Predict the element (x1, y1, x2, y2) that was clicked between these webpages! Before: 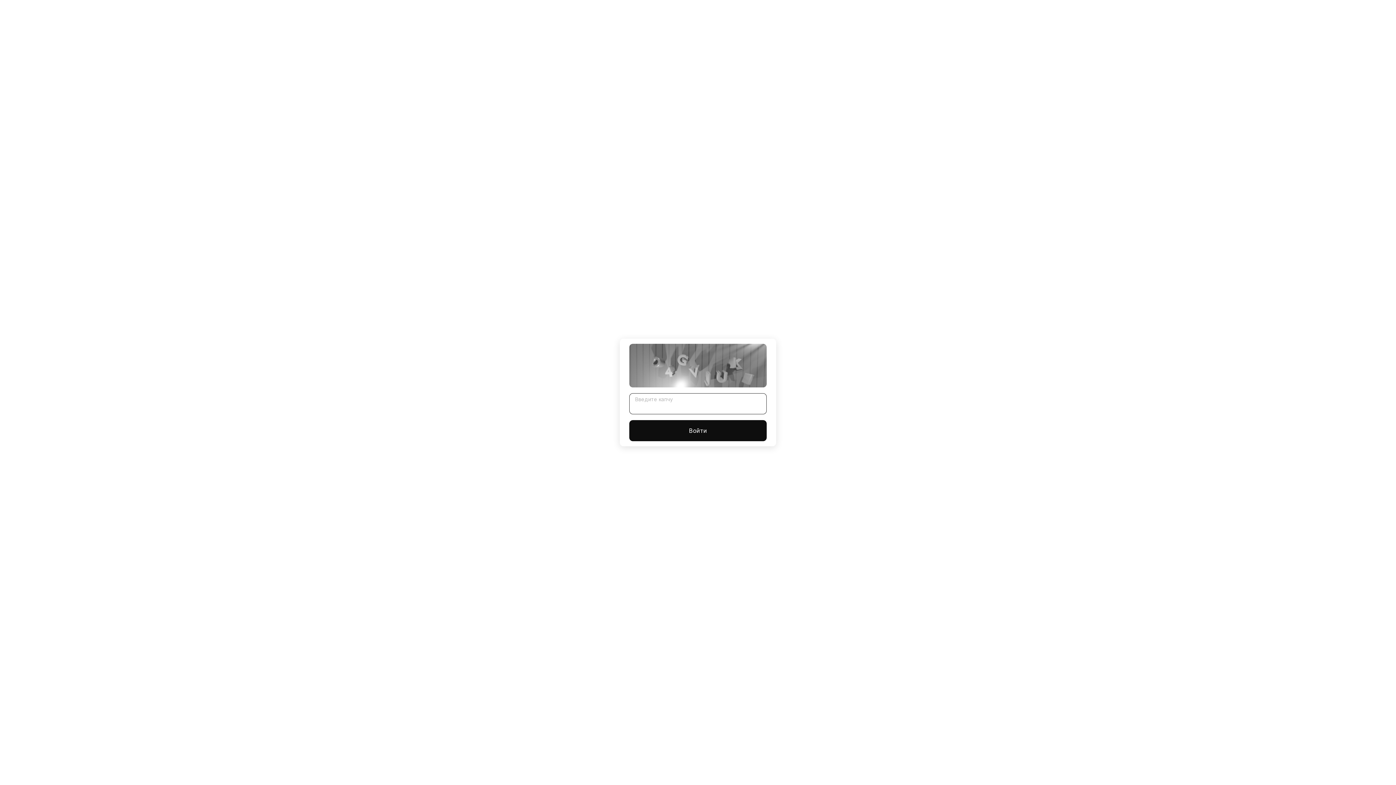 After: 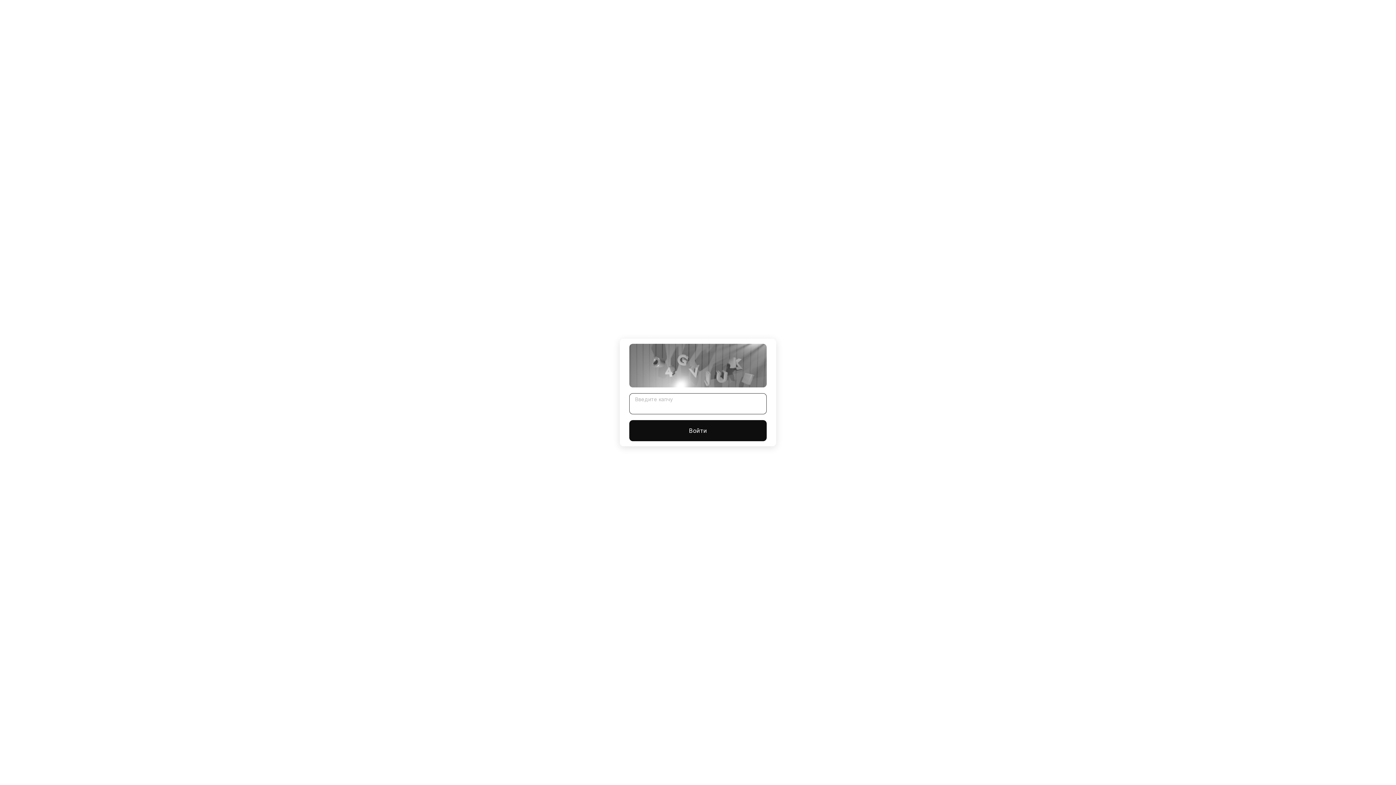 Action: bbox: (629, 420, 766, 441) label: Войти